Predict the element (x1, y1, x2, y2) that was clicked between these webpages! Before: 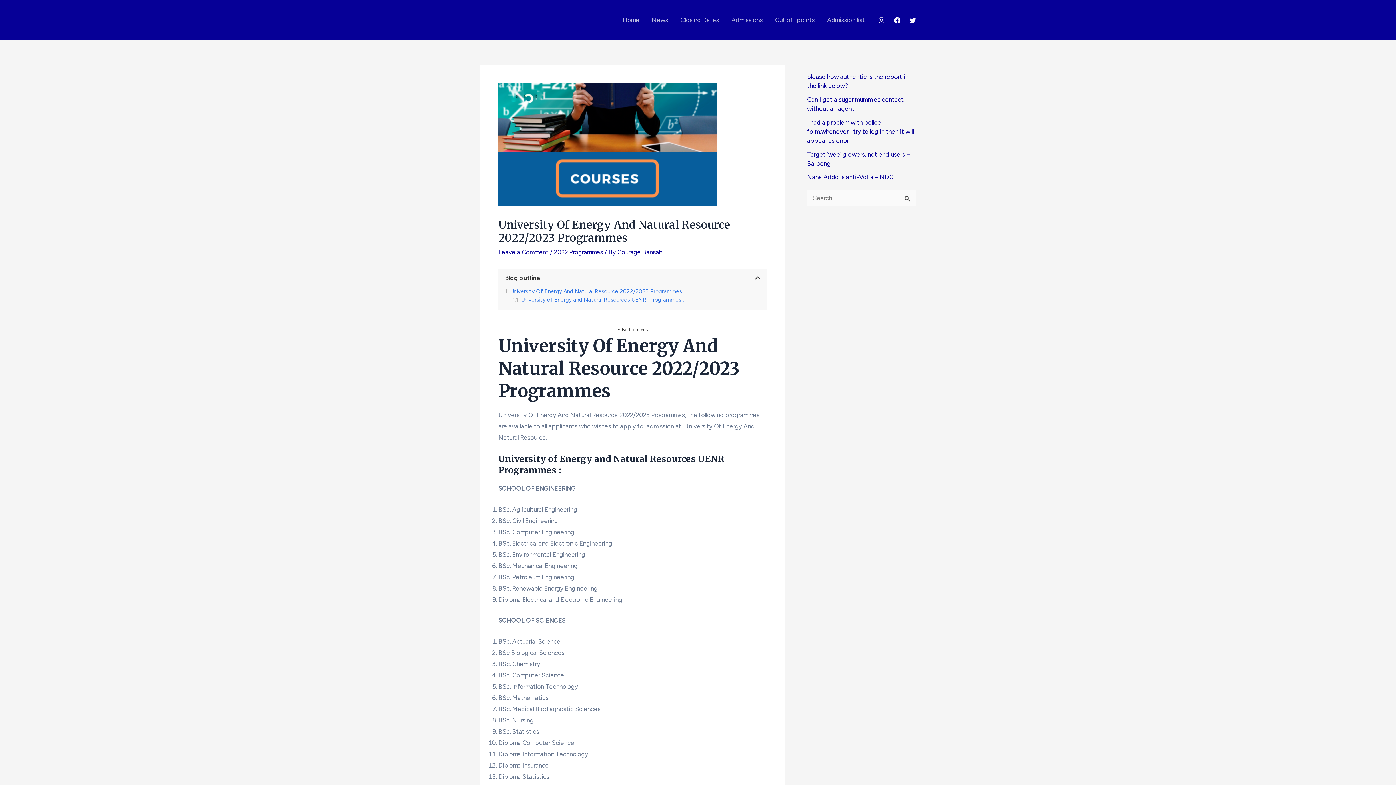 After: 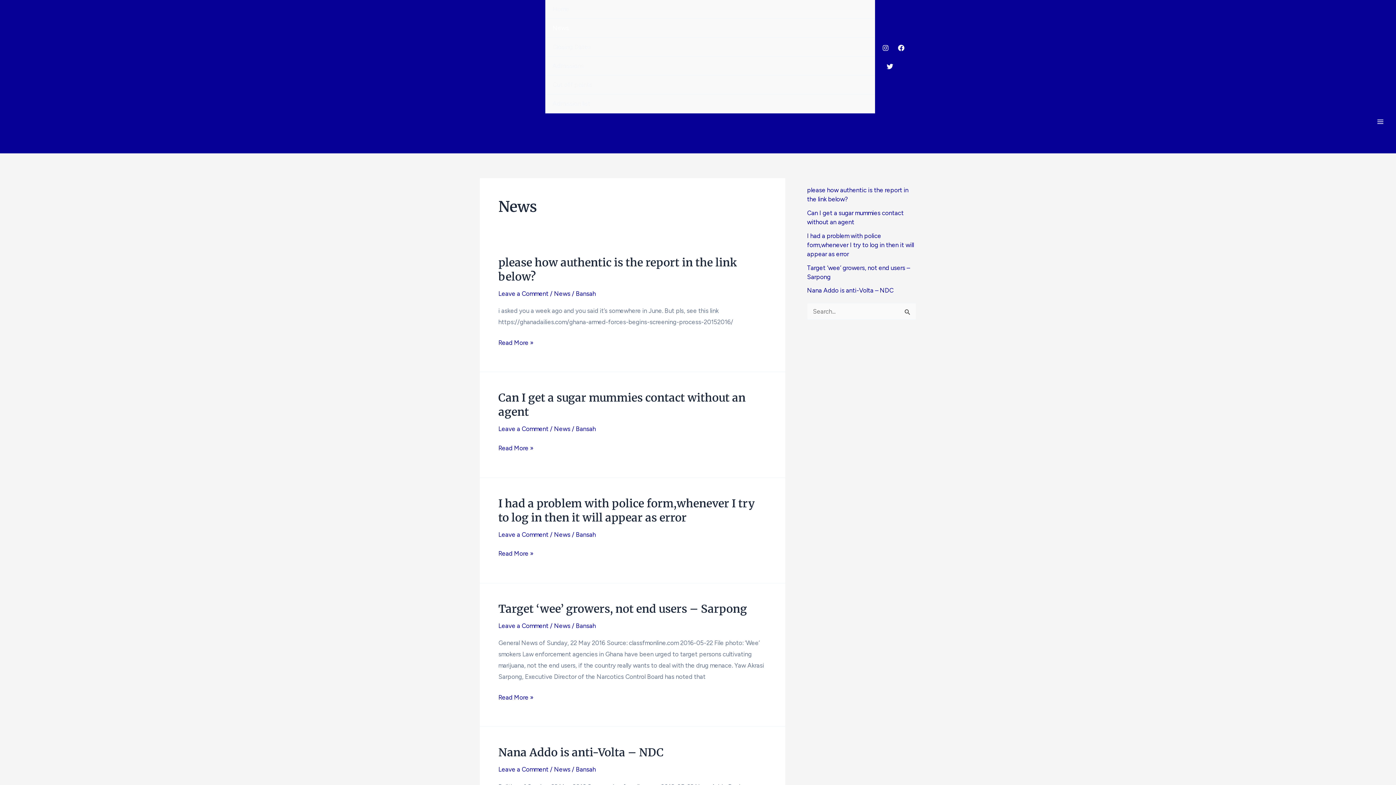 Action: bbox: (645, 0, 674, 40) label: News